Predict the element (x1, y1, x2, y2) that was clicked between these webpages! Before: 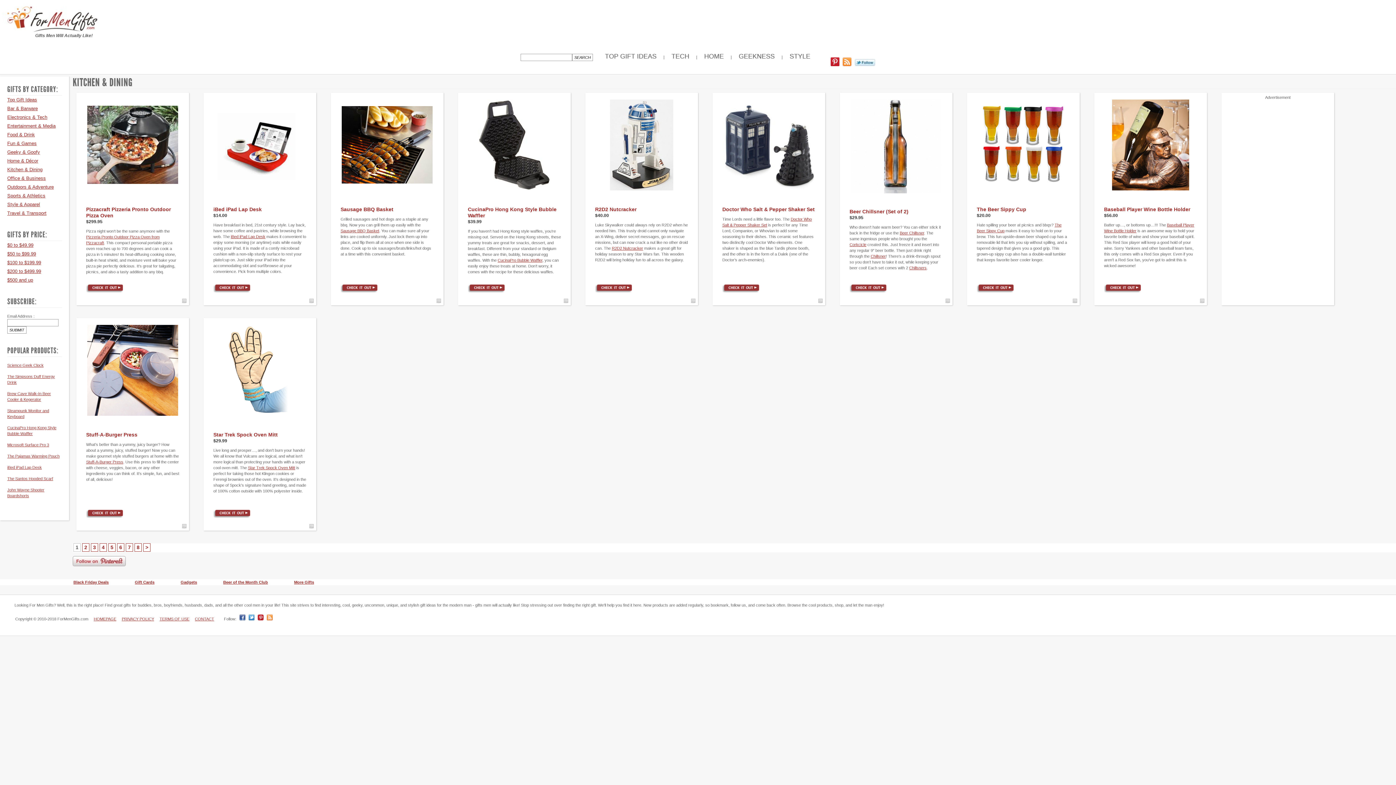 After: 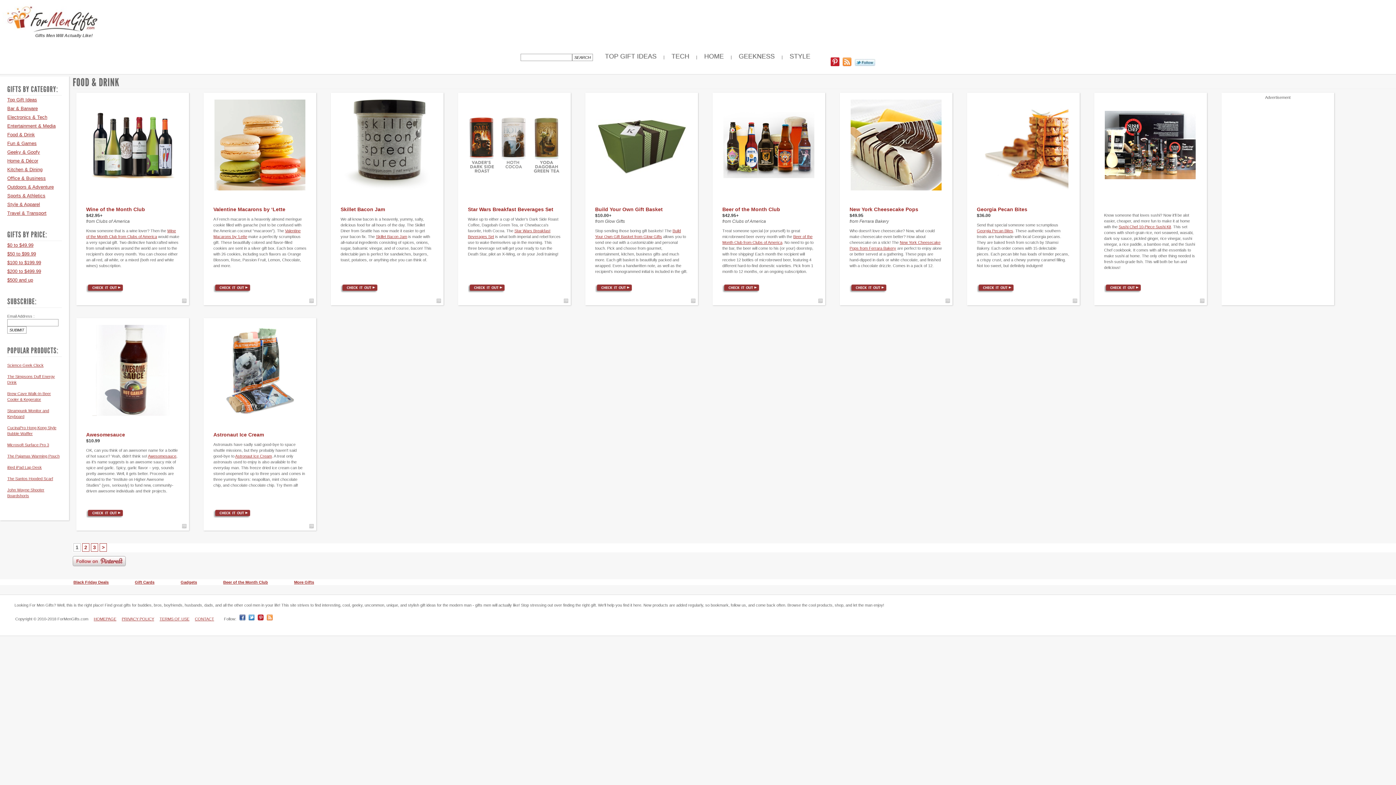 Action: bbox: (7, 132, 34, 137) label: Food & Drink